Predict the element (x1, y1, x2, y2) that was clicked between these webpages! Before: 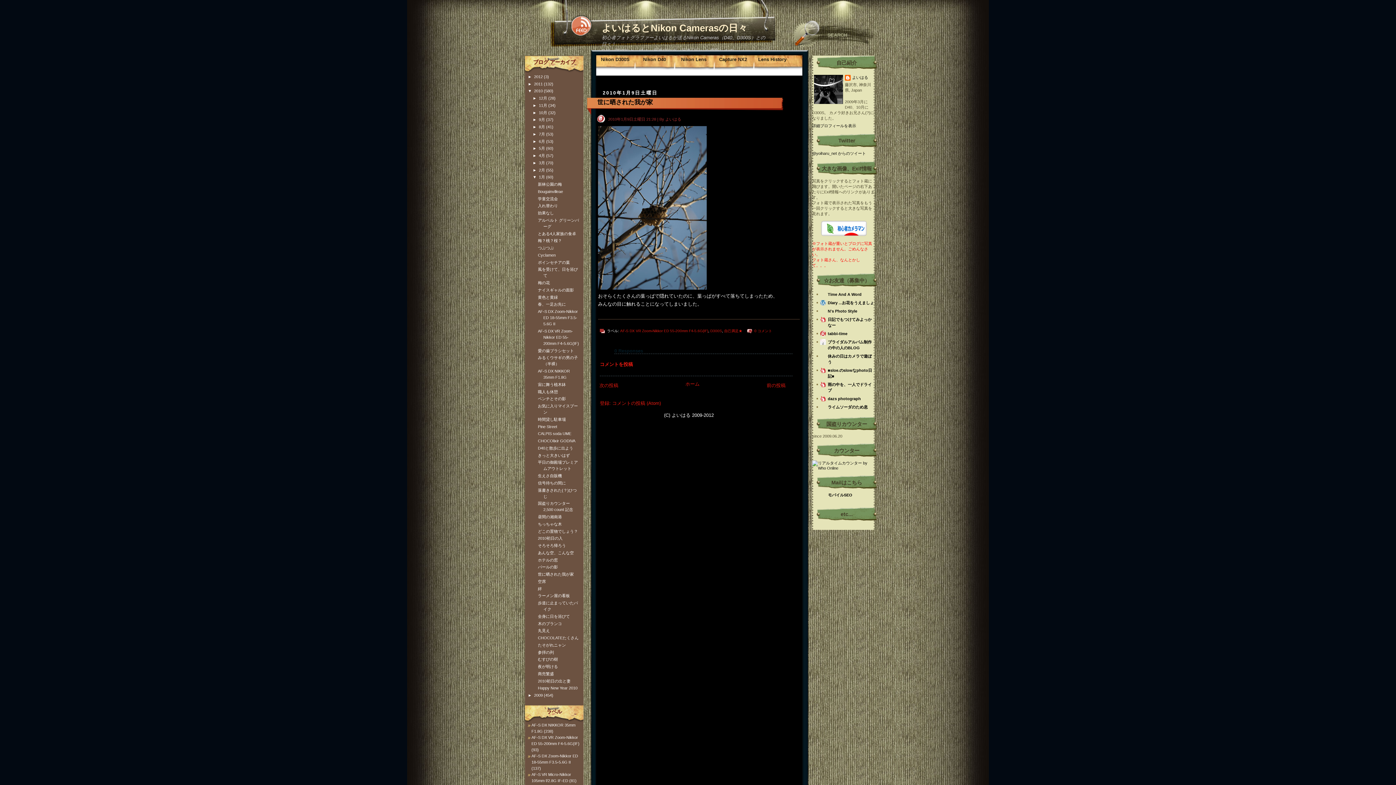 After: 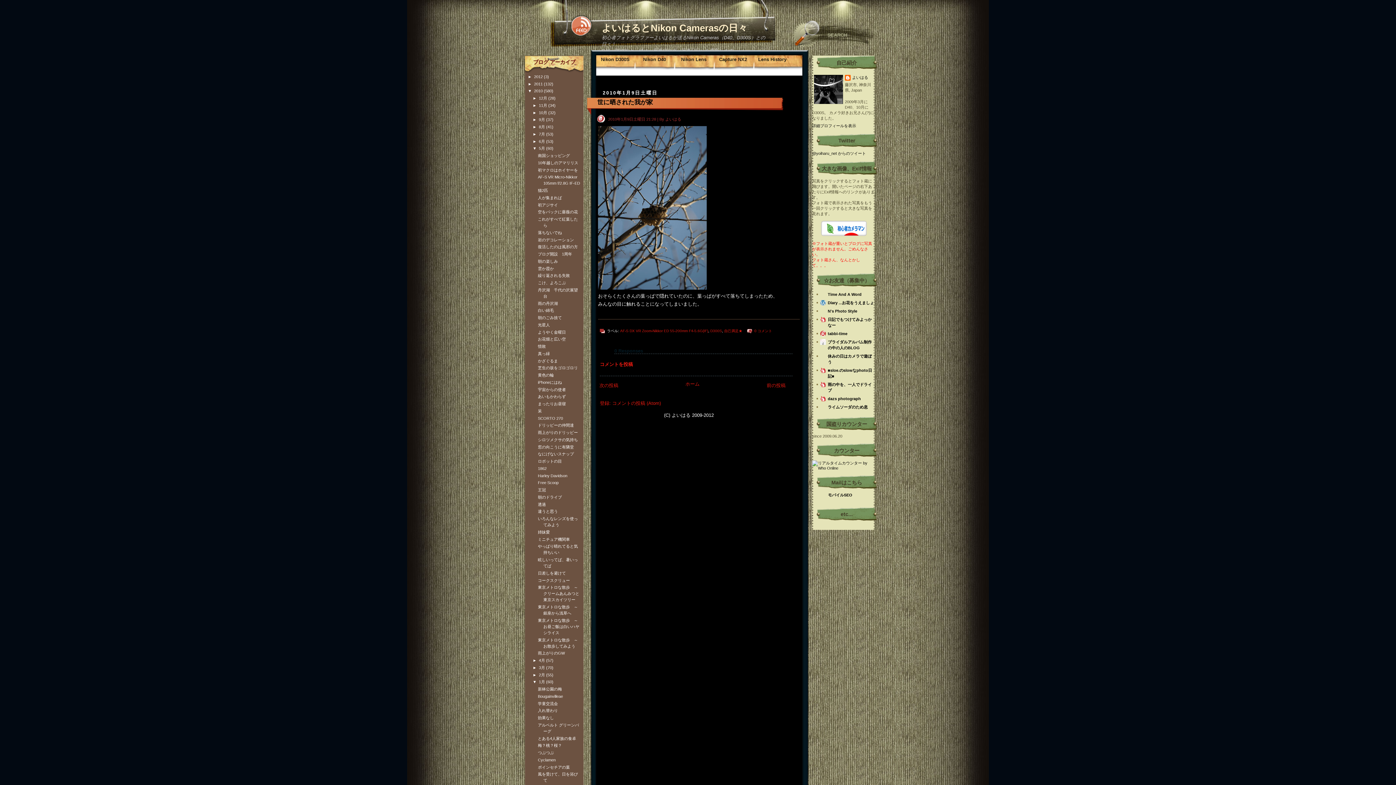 Action: label: ►   bbox: (532, 146, 539, 150)